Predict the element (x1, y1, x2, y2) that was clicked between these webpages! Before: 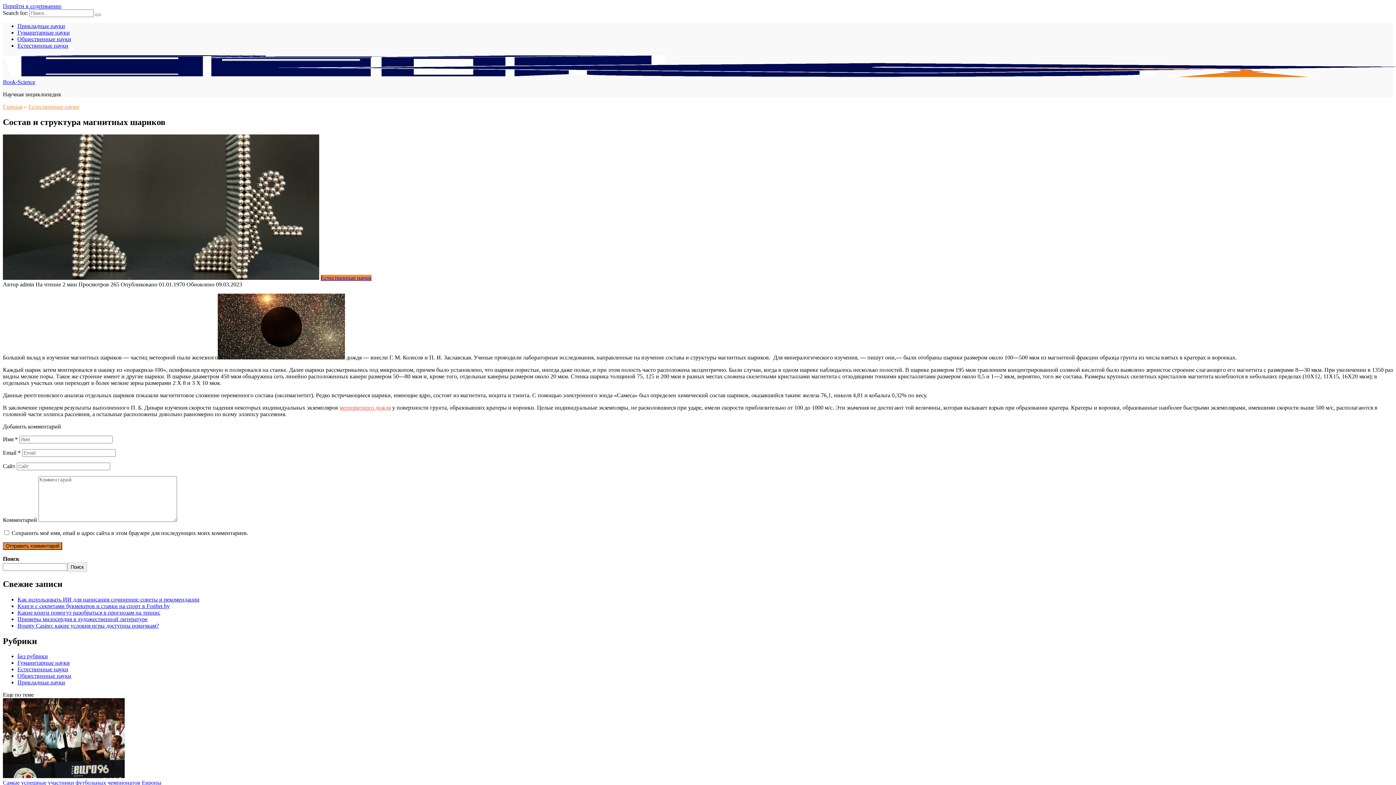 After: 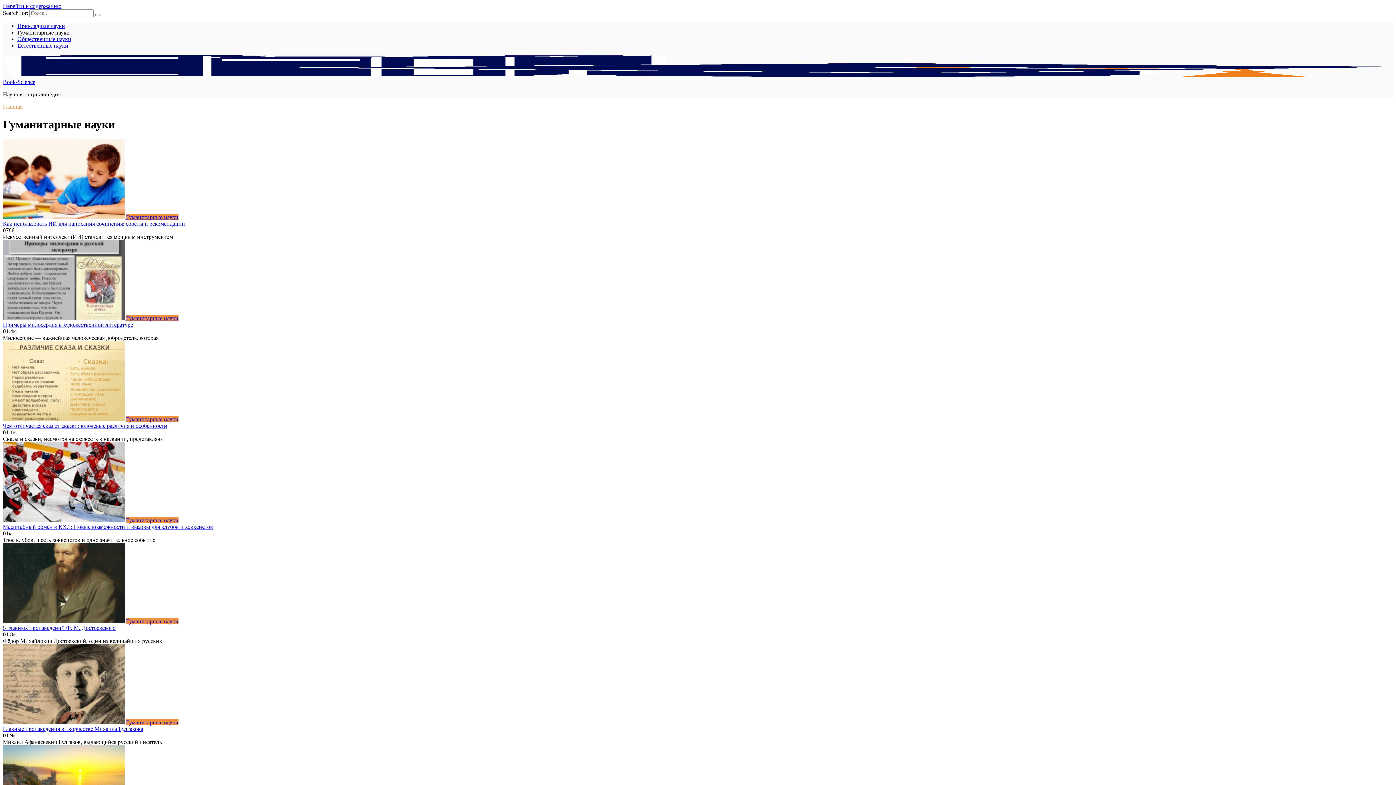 Action: bbox: (17, 29, 69, 35) label: Гуманитарные науки